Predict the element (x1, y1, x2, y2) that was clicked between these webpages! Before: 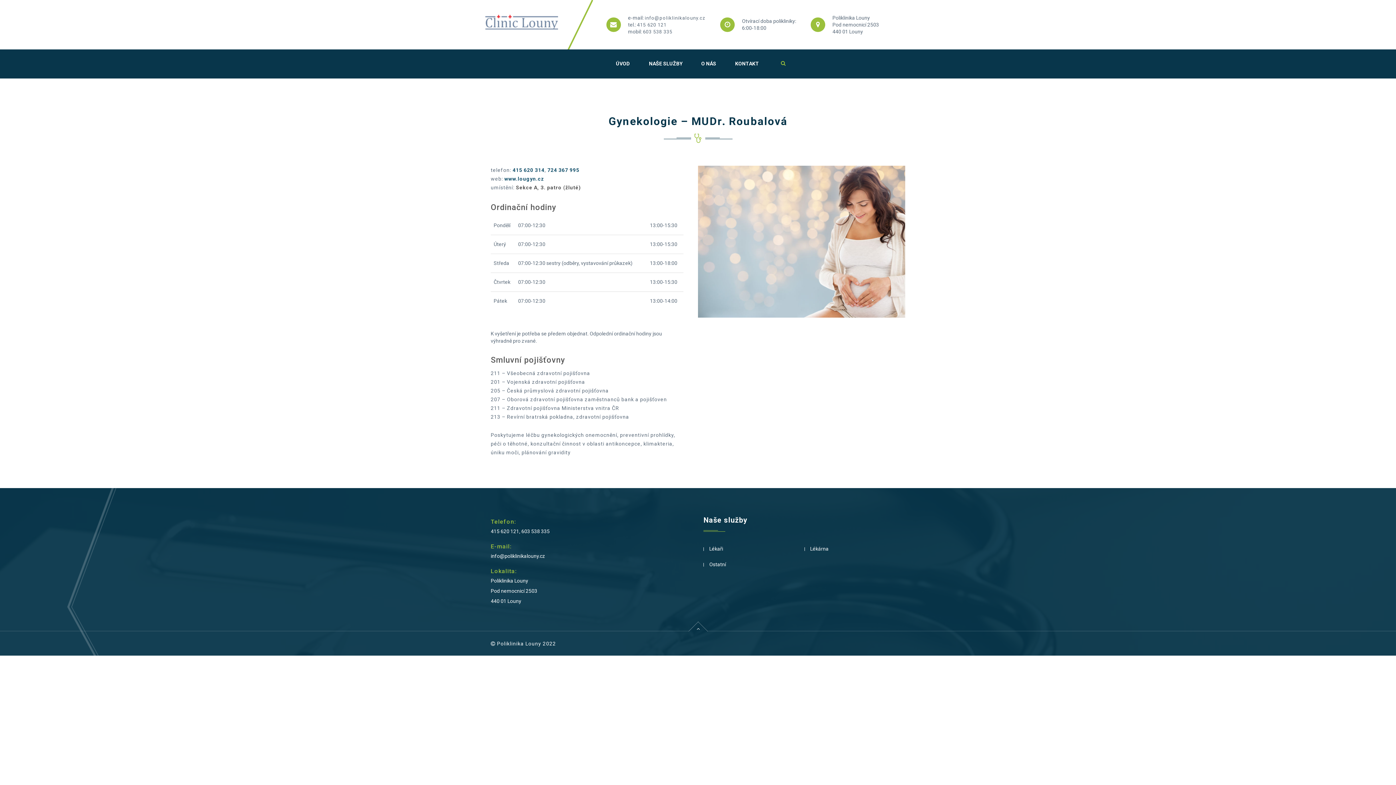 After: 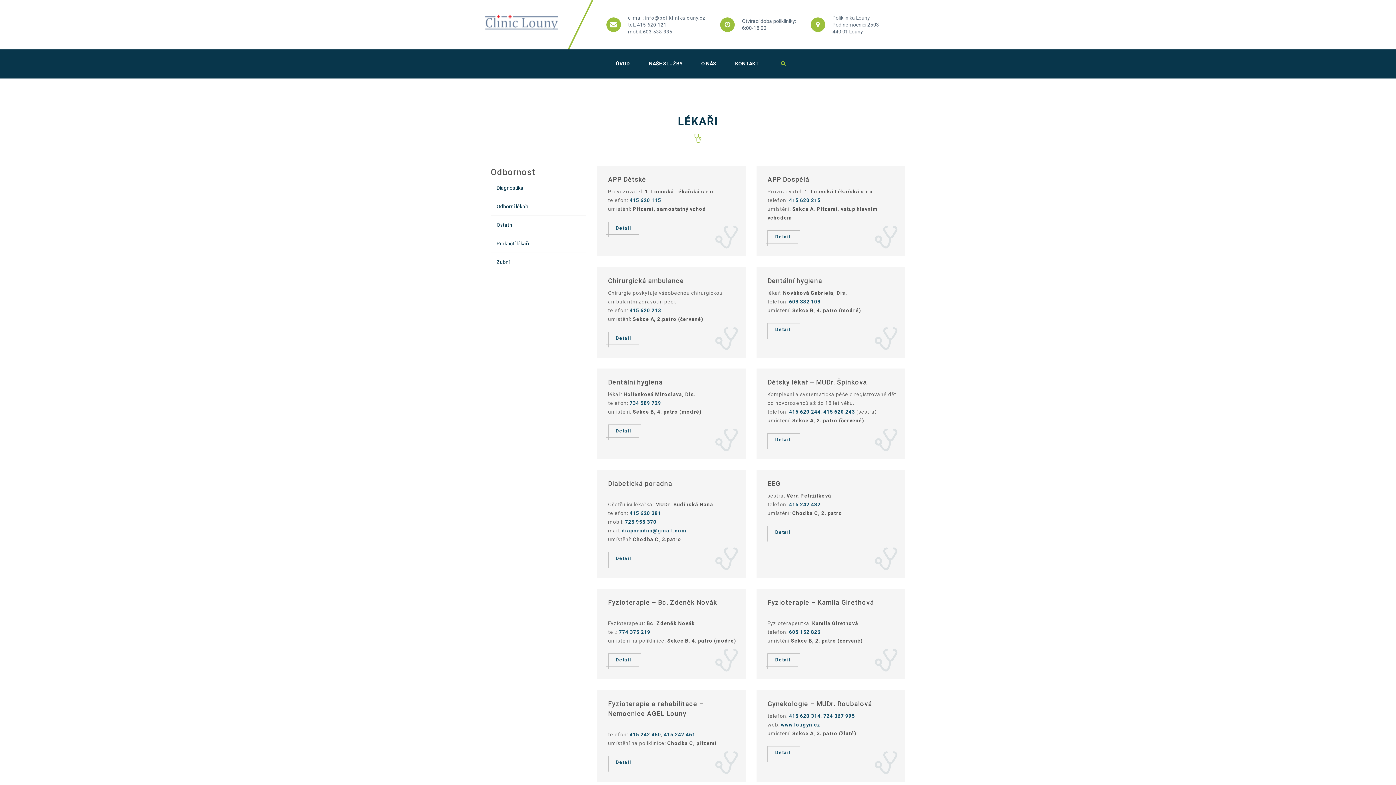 Action: bbox: (649, 49, 682, 76) label: NAŠE SLUŽBY